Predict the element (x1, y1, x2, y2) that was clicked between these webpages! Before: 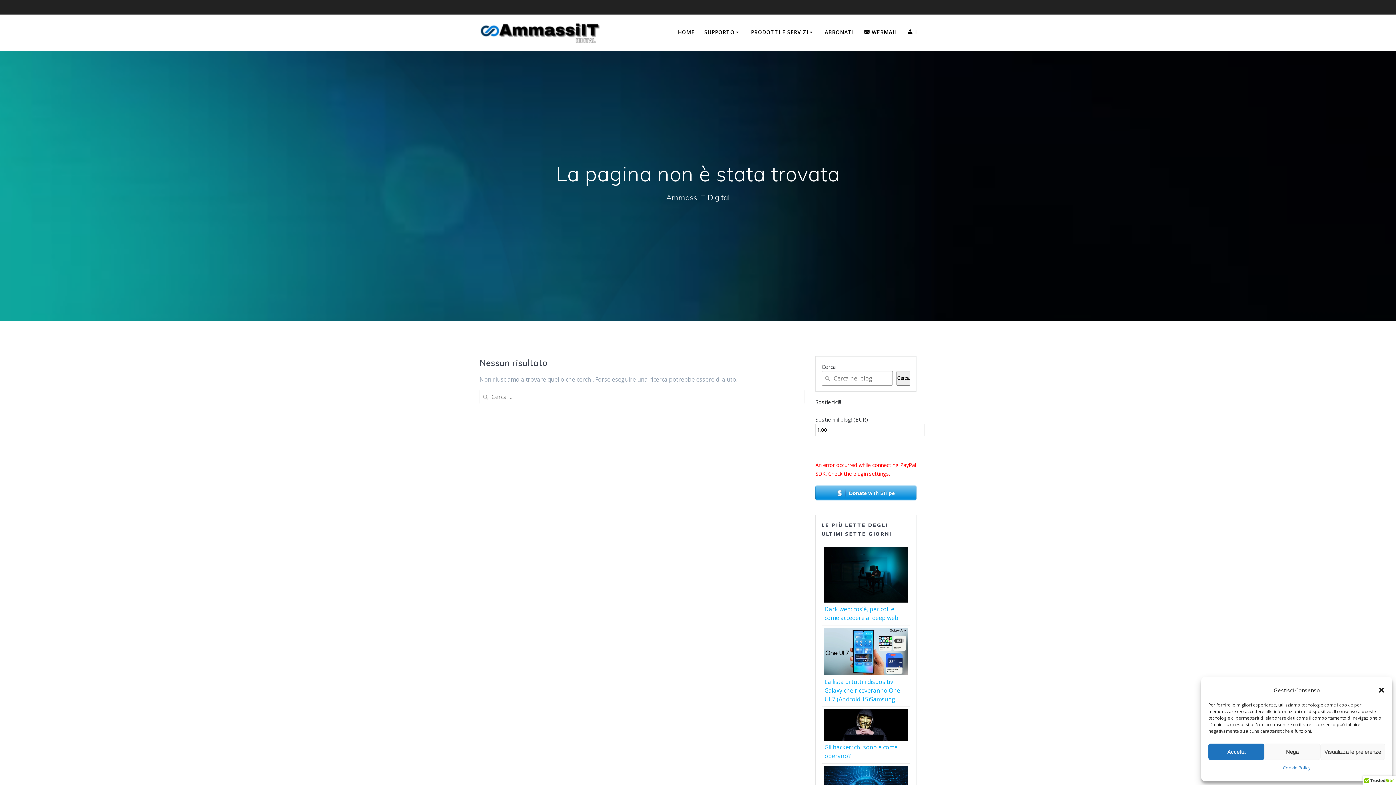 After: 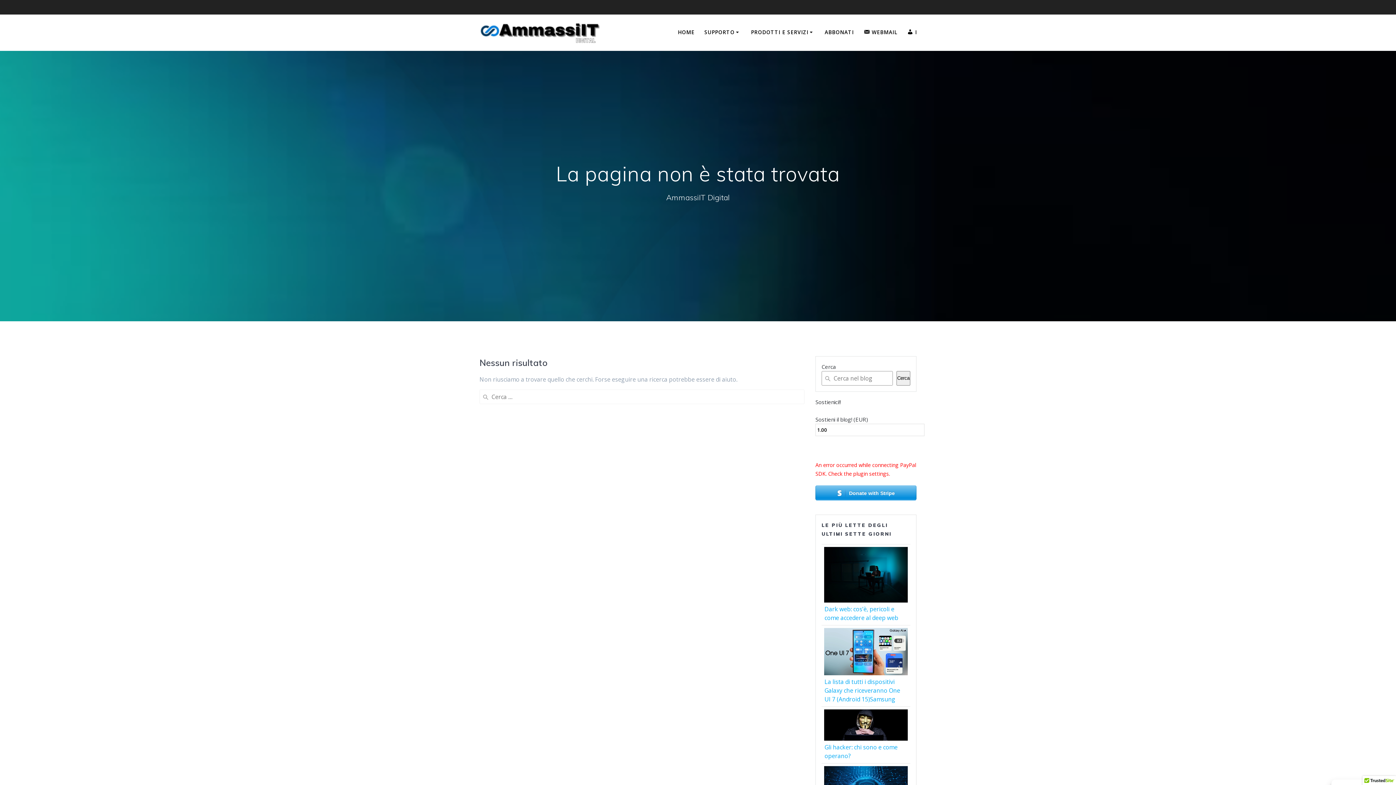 Action: bbox: (1378, 686, 1385, 694) label: Chiudi la finestra di dialogo